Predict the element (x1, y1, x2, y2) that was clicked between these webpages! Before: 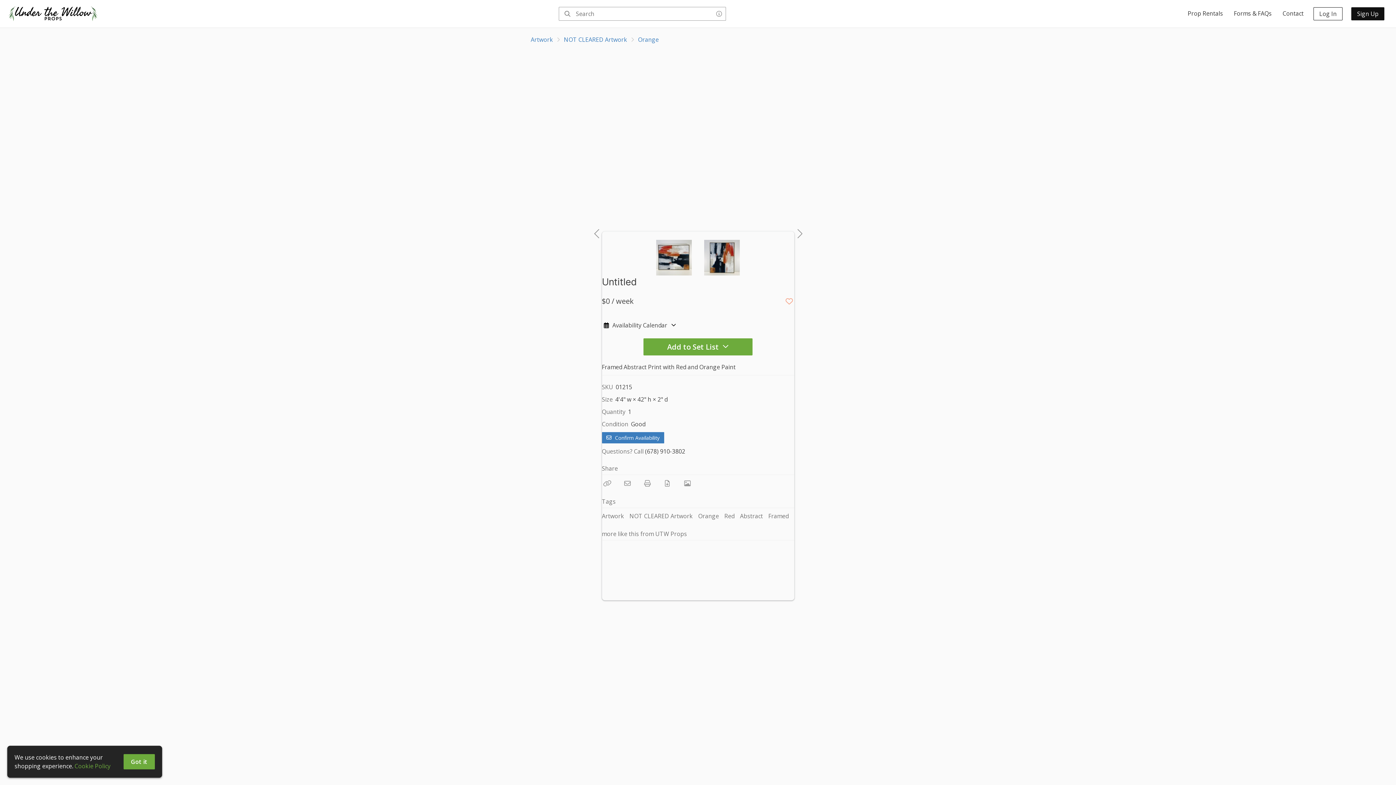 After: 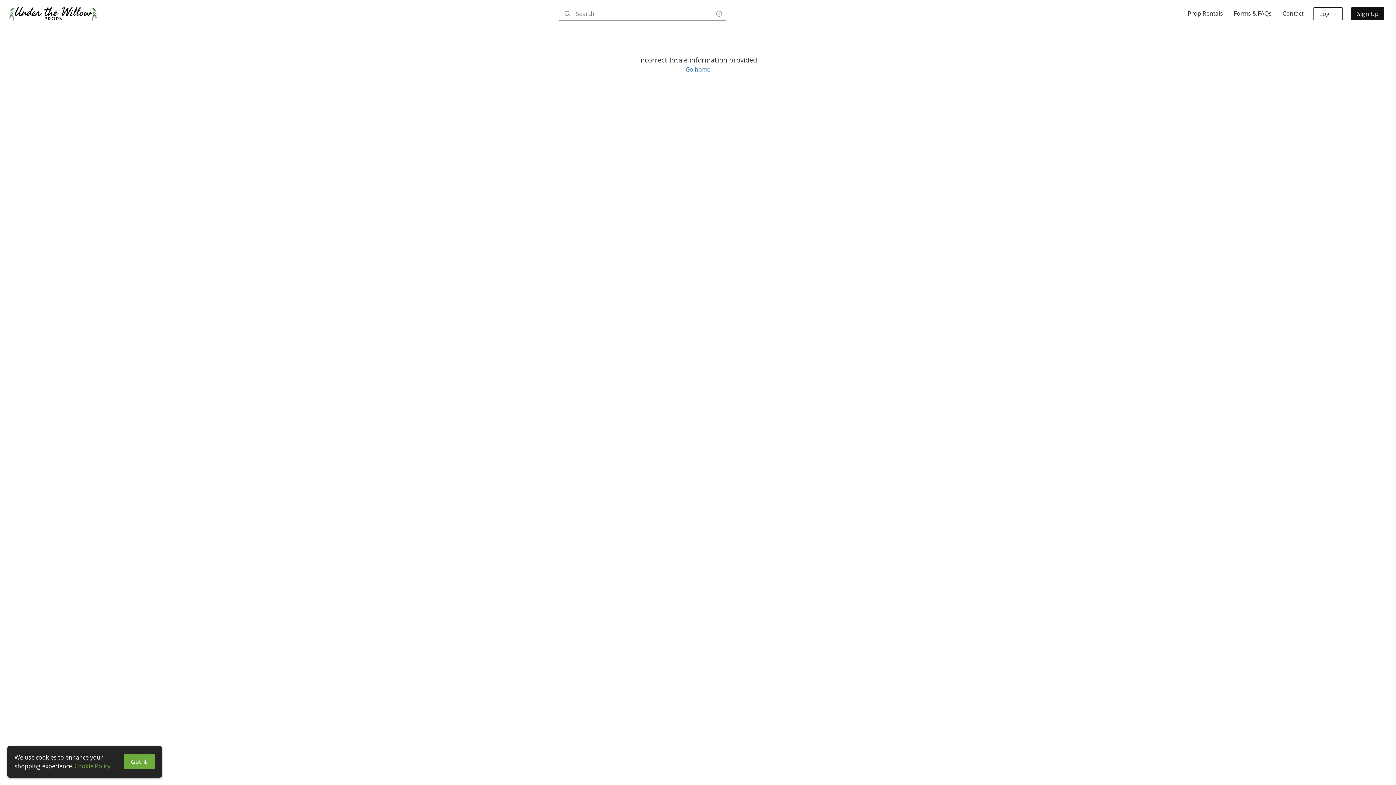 Action: label: Abstract bbox: (740, 511, 763, 521)